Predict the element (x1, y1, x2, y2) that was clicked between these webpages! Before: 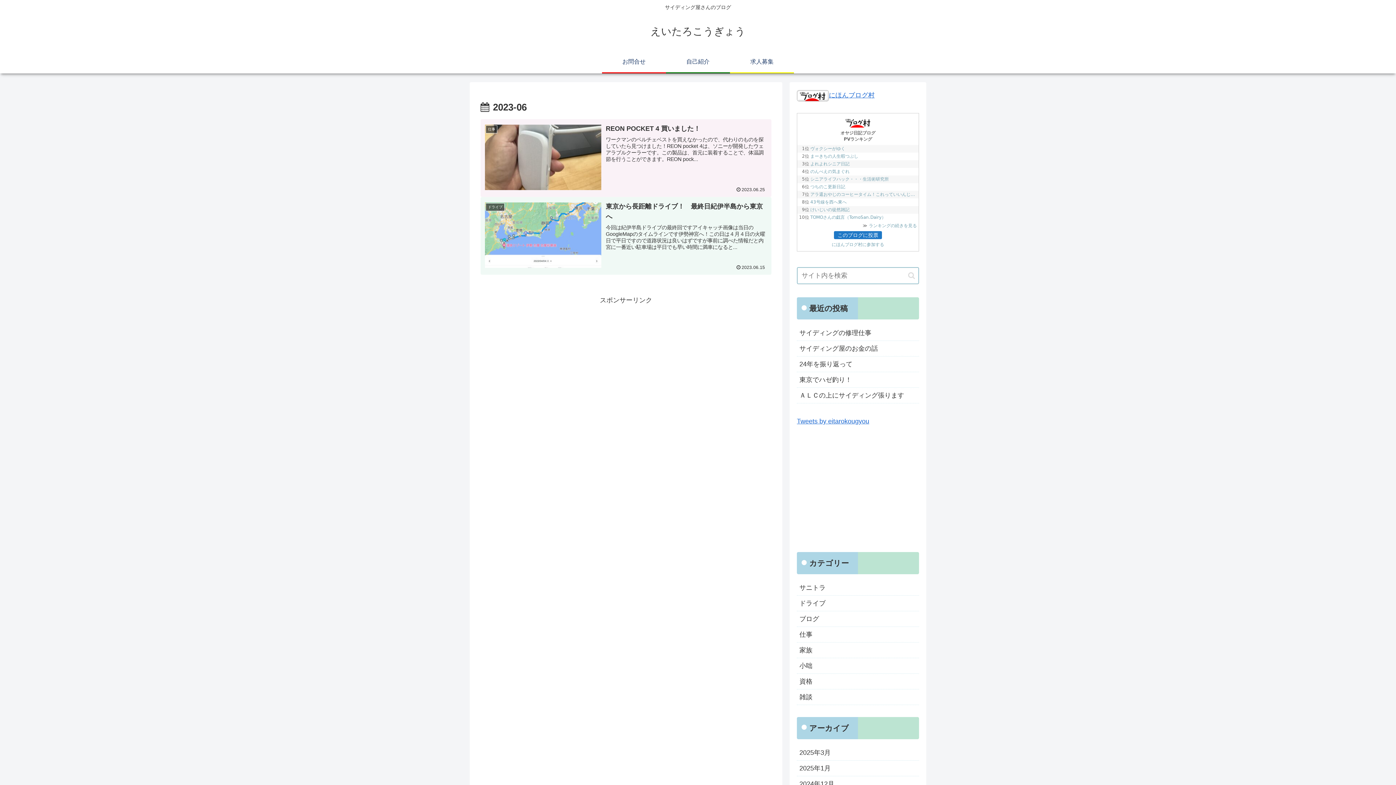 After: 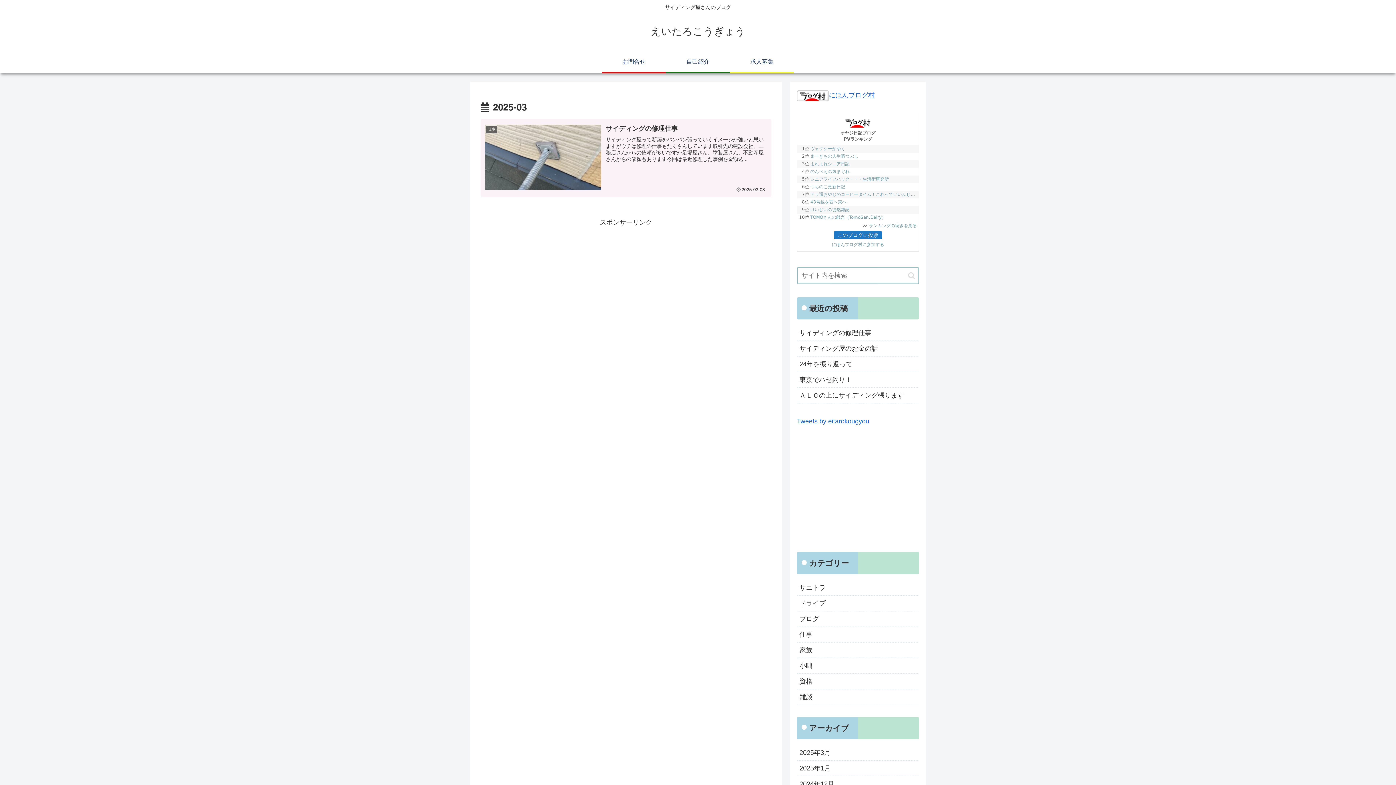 Action: label: 2025年3月 bbox: (797, 745, 919, 761)